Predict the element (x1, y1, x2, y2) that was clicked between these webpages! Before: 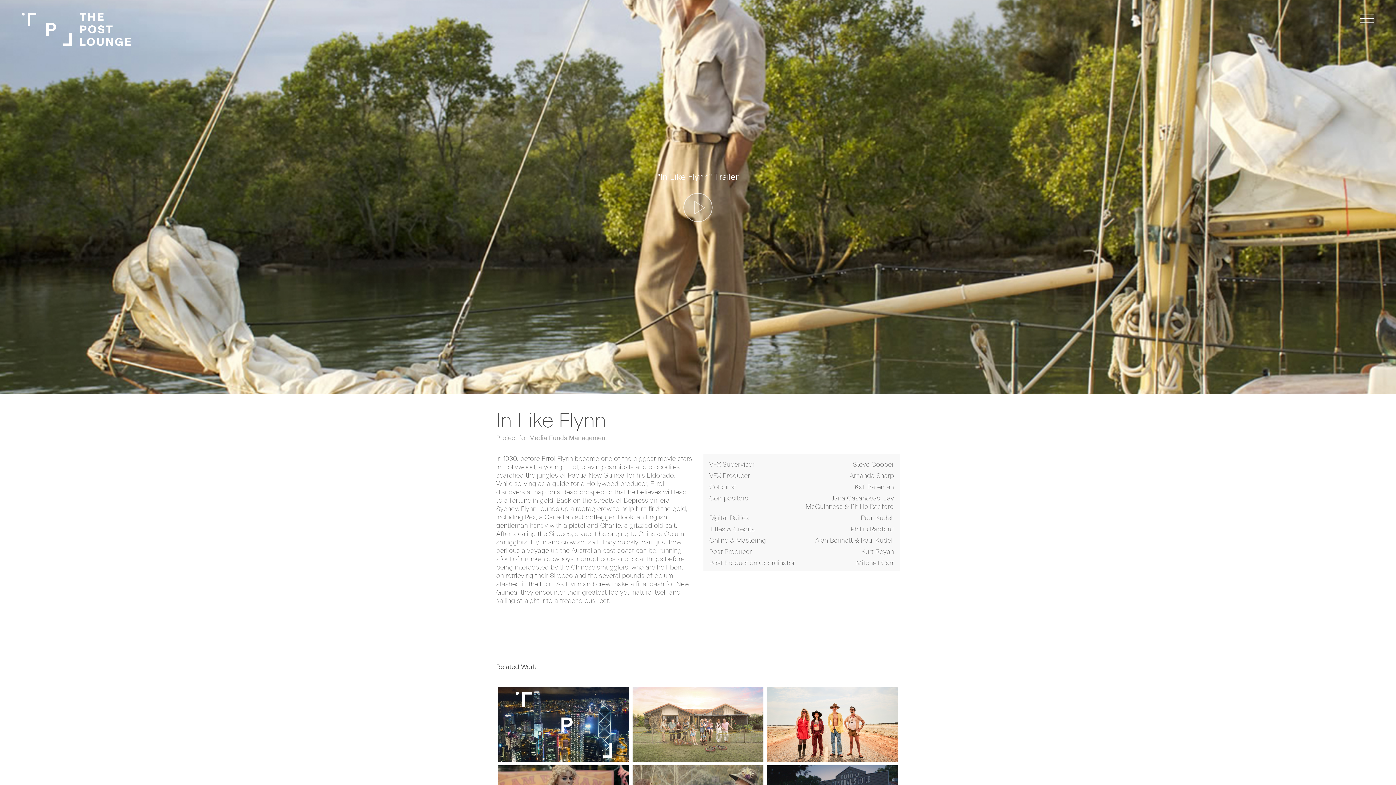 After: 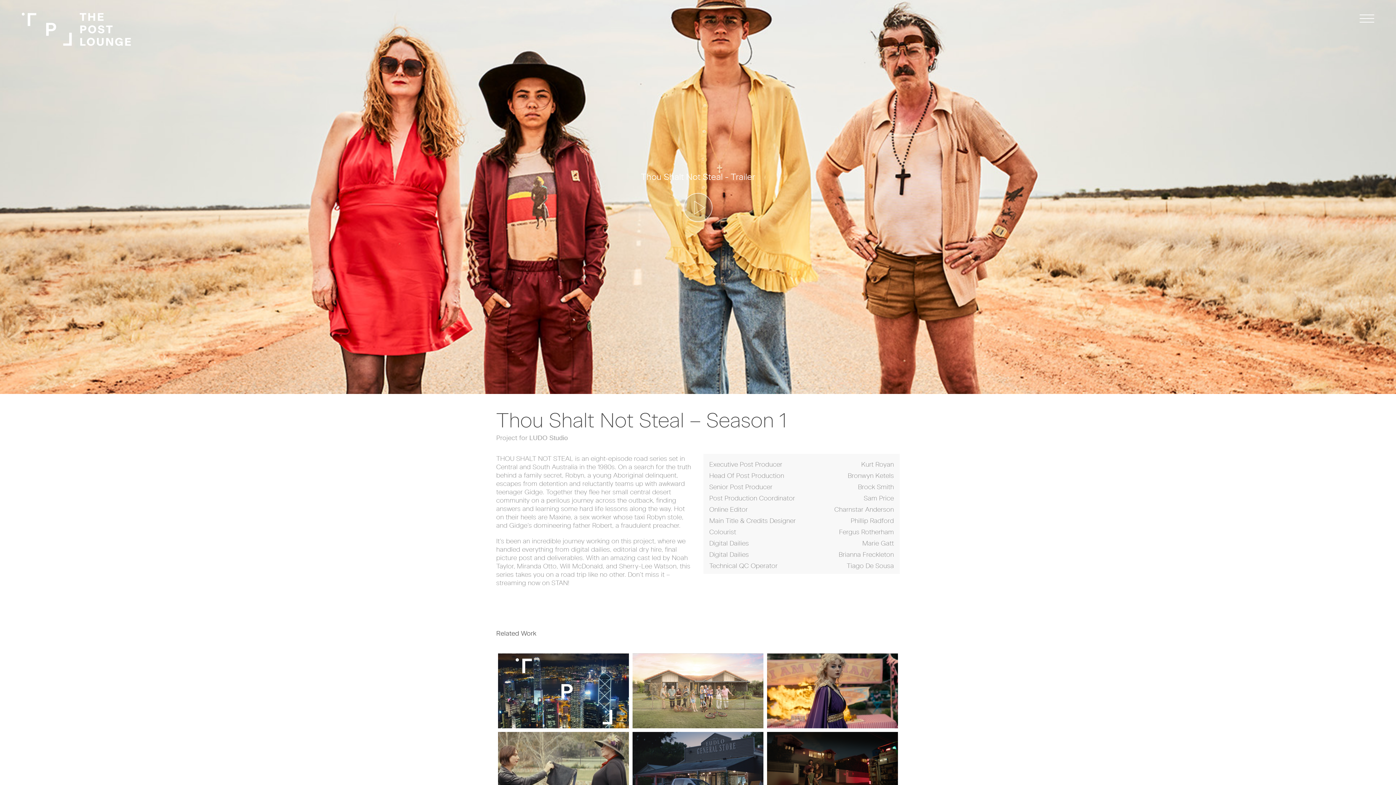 Action: bbox: (767, 687, 898, 762)